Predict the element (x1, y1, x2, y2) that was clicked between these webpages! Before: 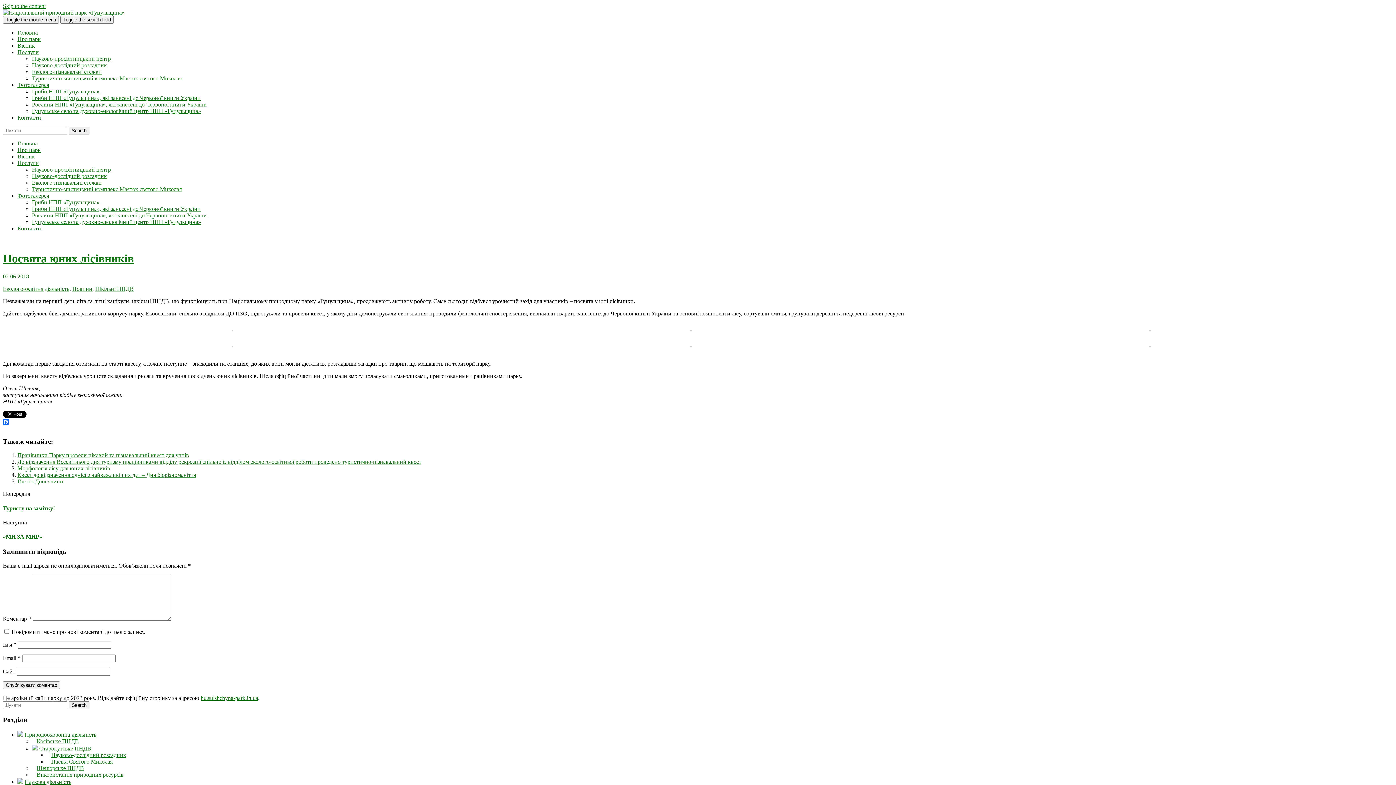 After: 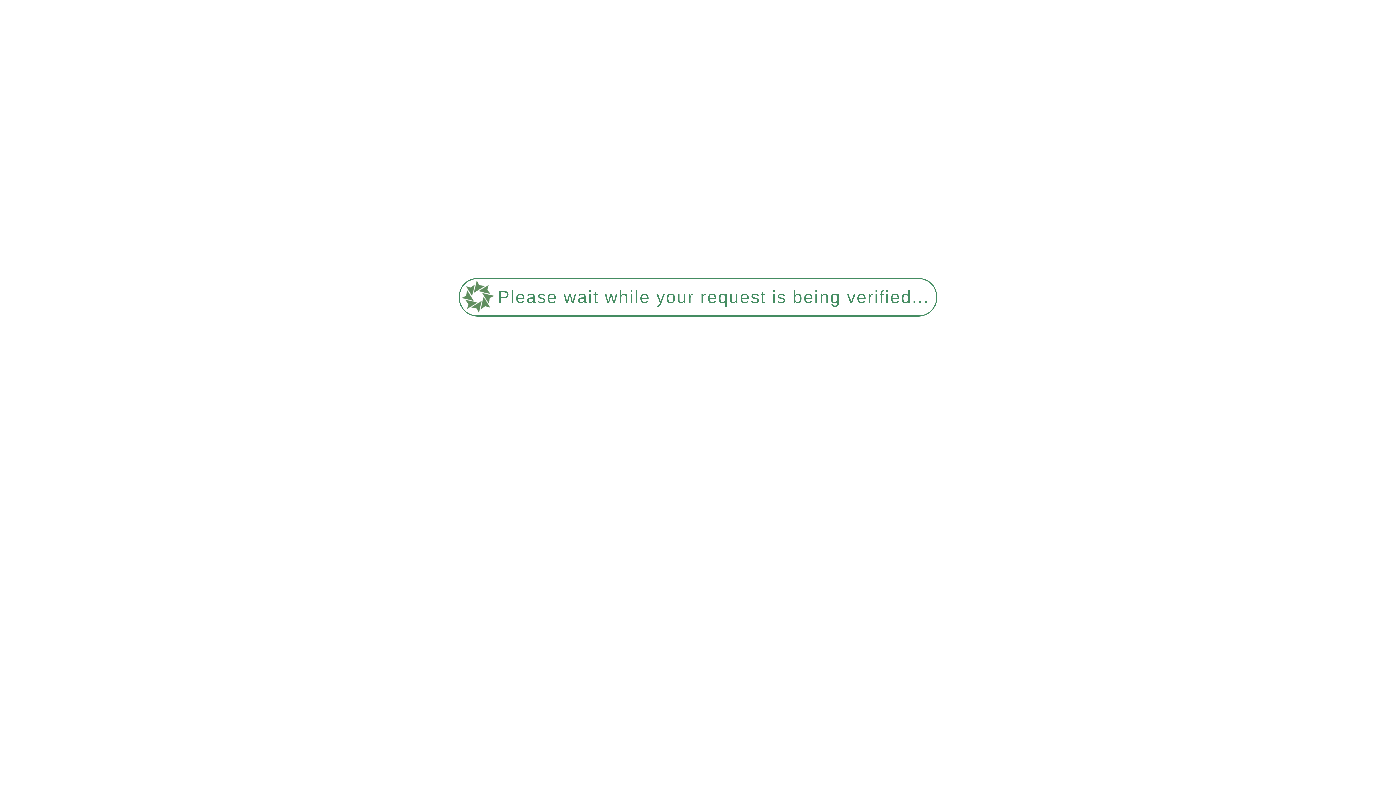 Action: bbox: (17, 160, 38, 166) label: Послуги